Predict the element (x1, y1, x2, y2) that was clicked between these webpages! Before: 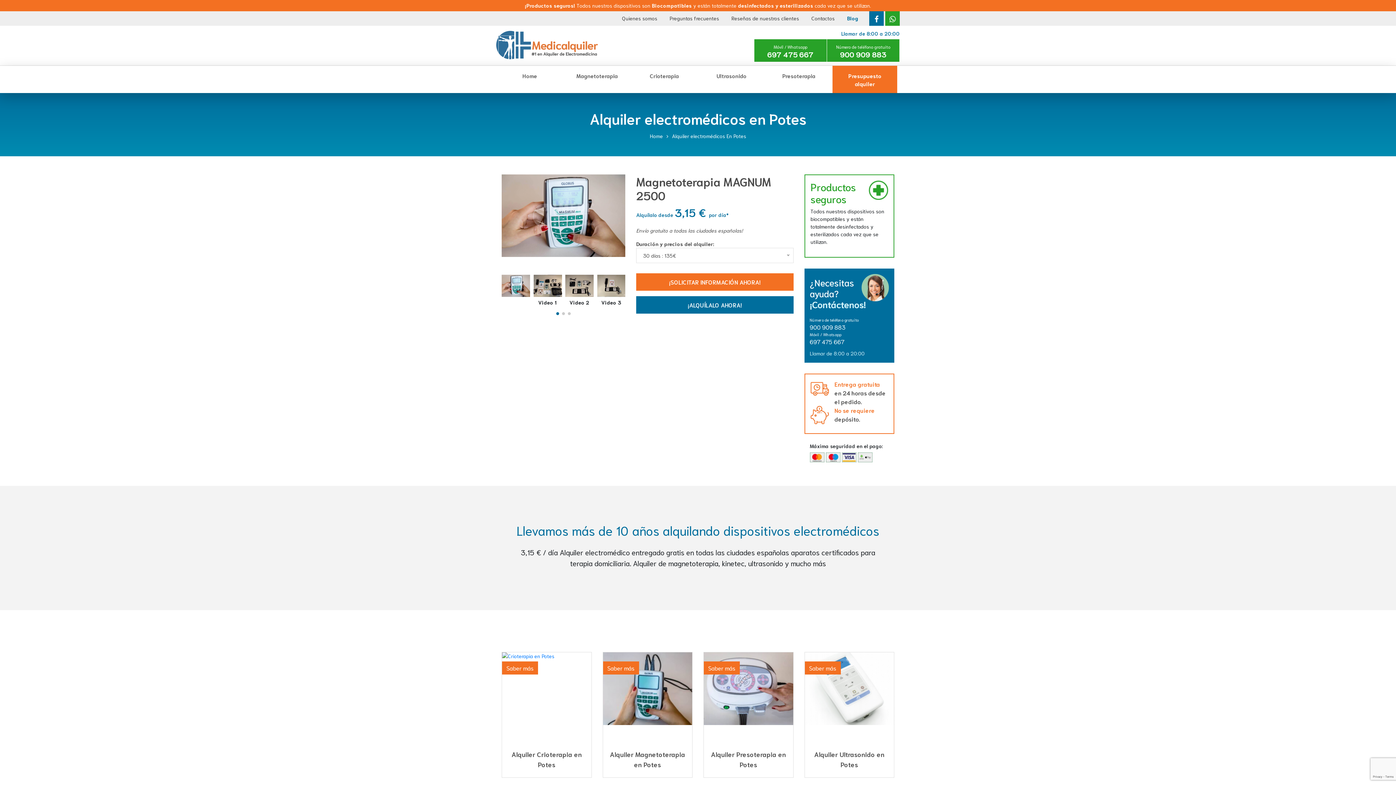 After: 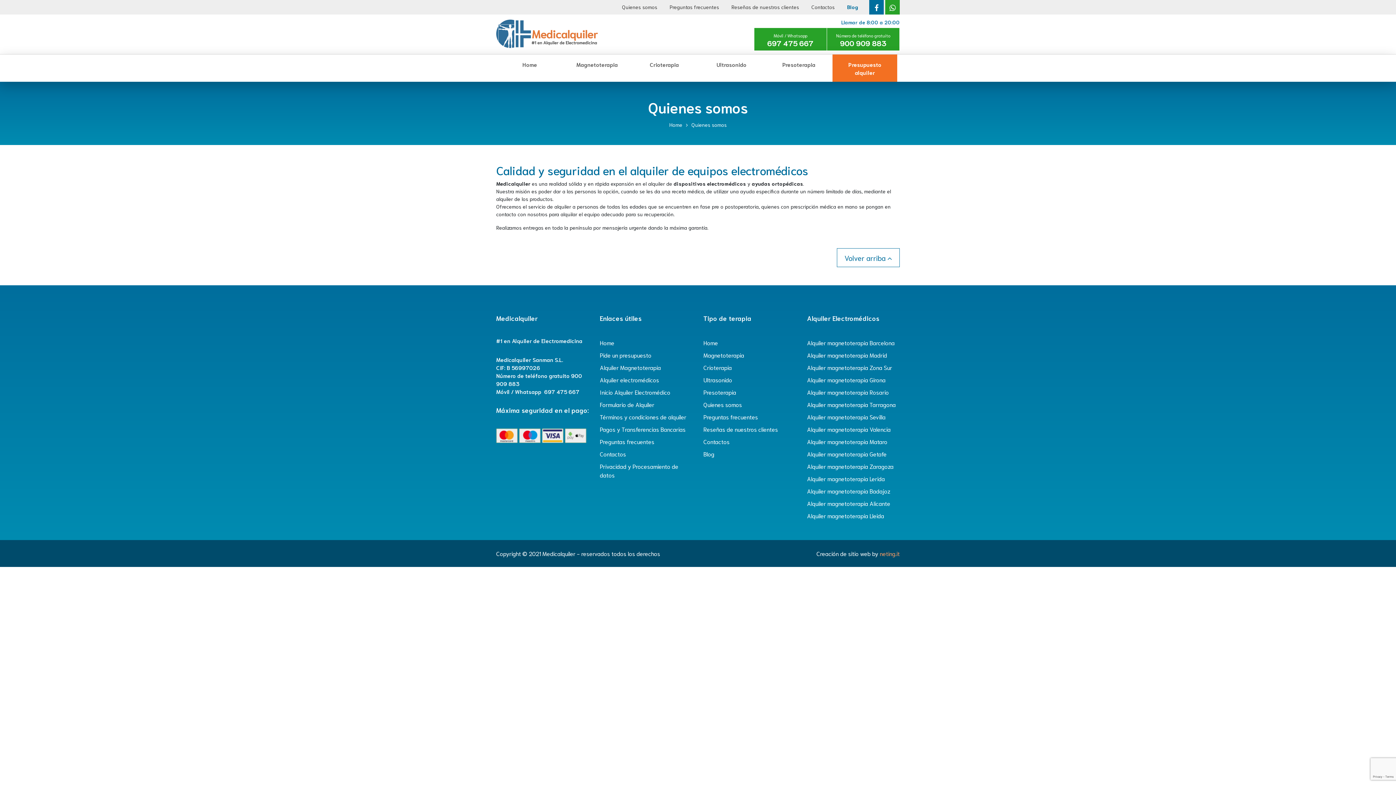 Action: bbox: (622, 11, 657, 25) label: Quienes somos